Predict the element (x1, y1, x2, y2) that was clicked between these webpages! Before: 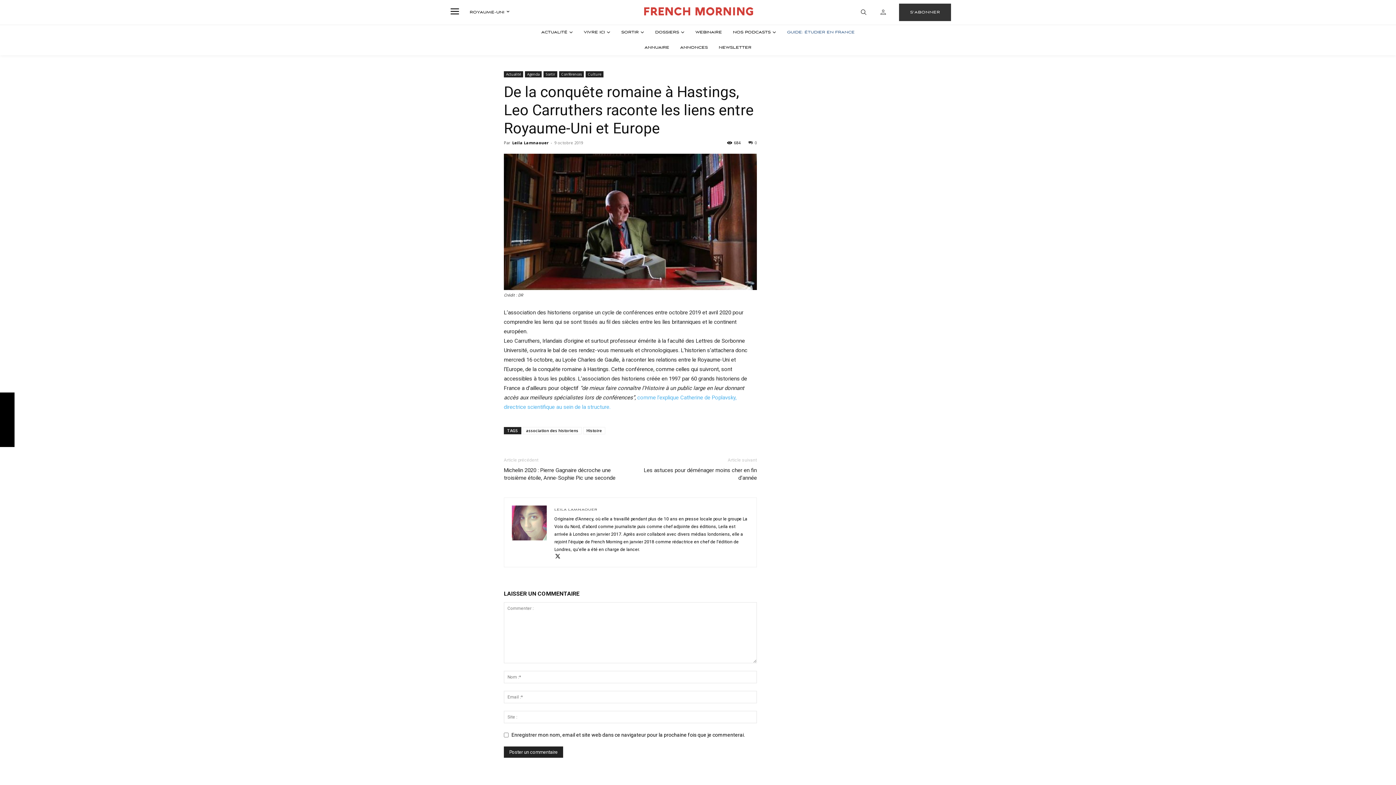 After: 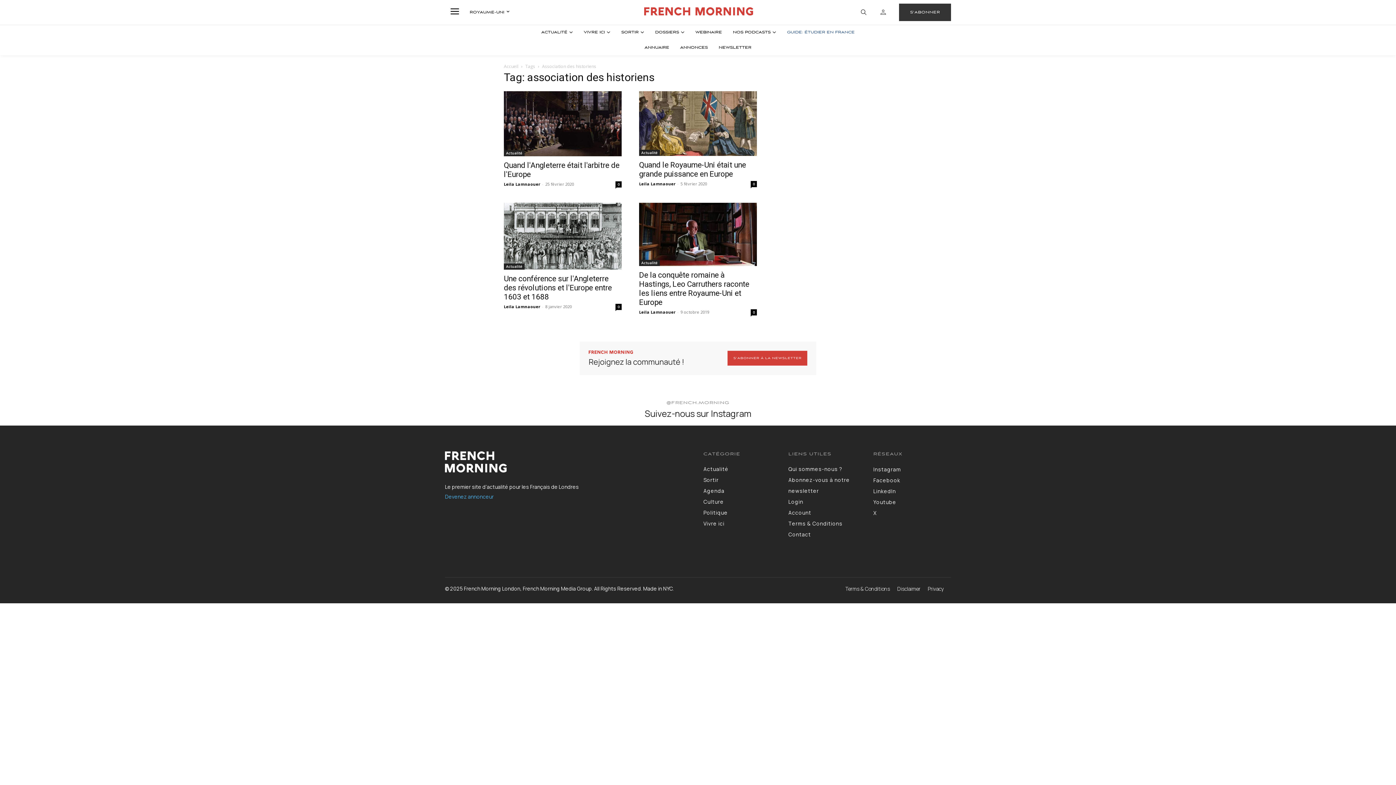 Action: label: association des historiens bbox: (522, 427, 581, 434)